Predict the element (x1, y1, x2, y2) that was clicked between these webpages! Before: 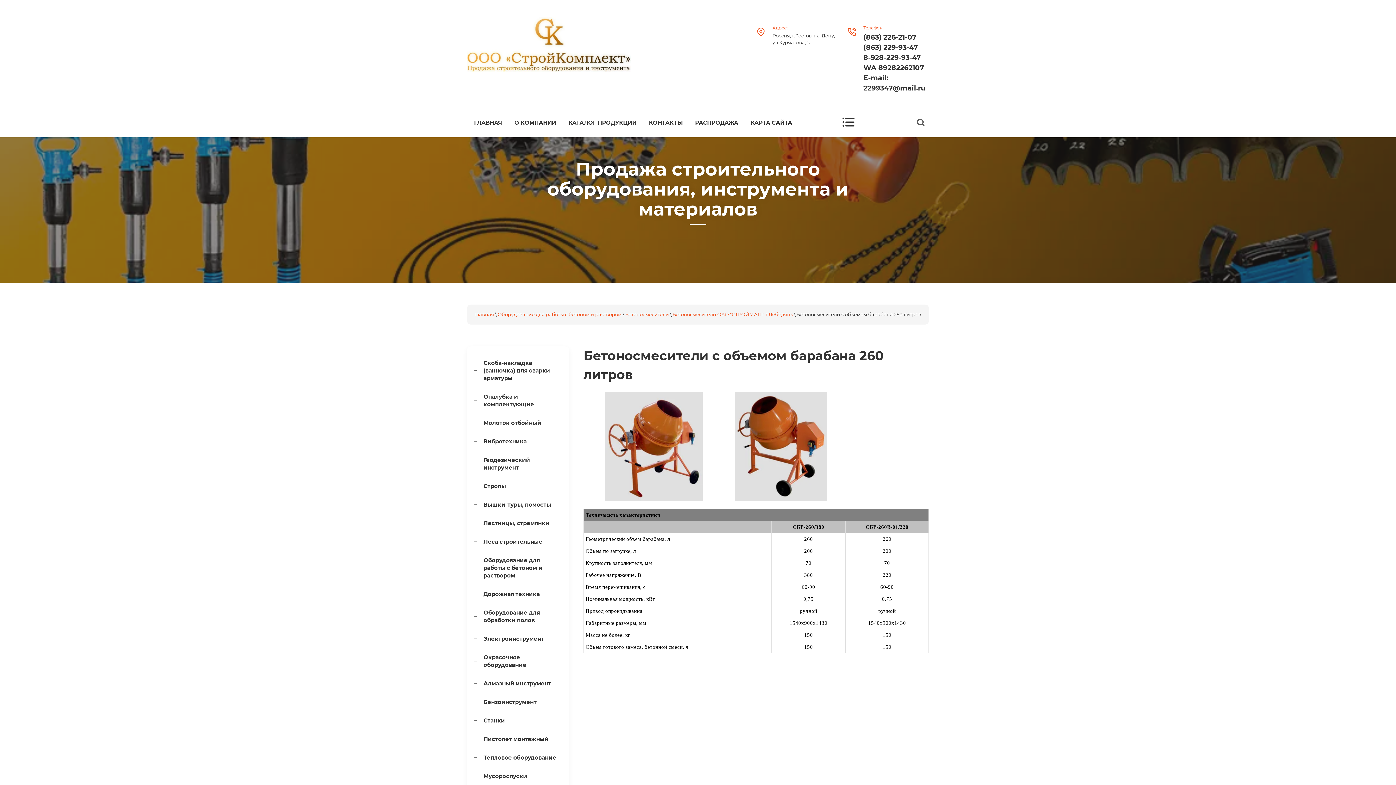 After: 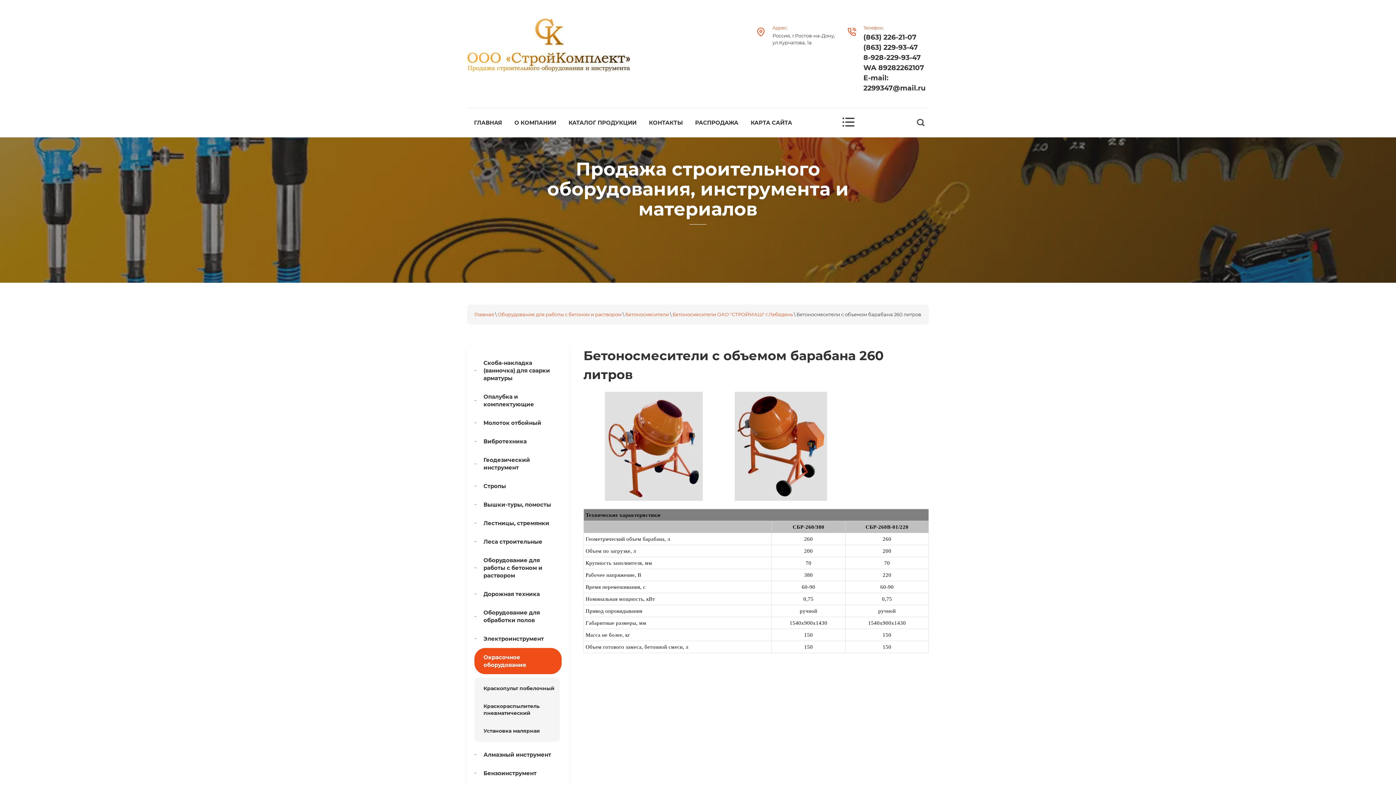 Action: bbox: (474, 648, 561, 674) label: Окрасочное оборудование